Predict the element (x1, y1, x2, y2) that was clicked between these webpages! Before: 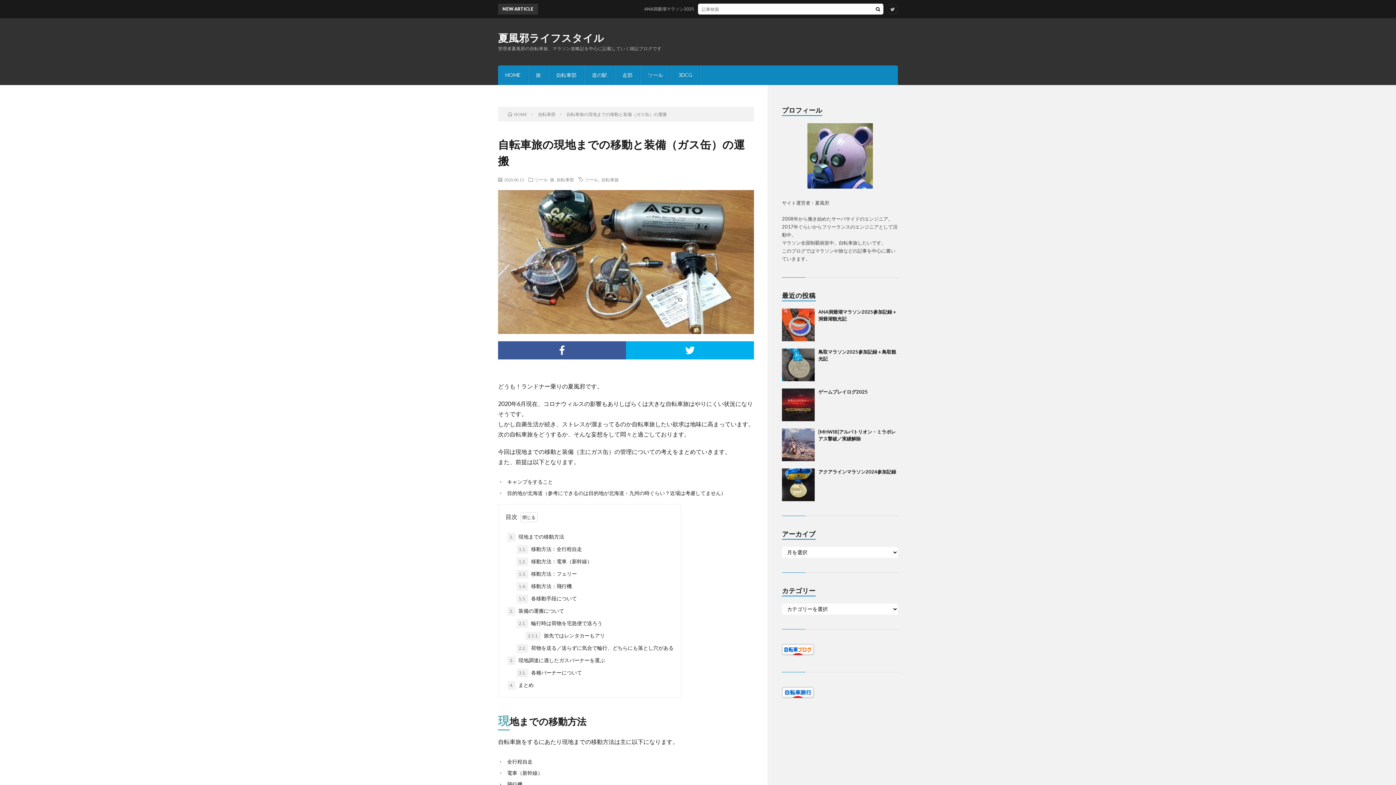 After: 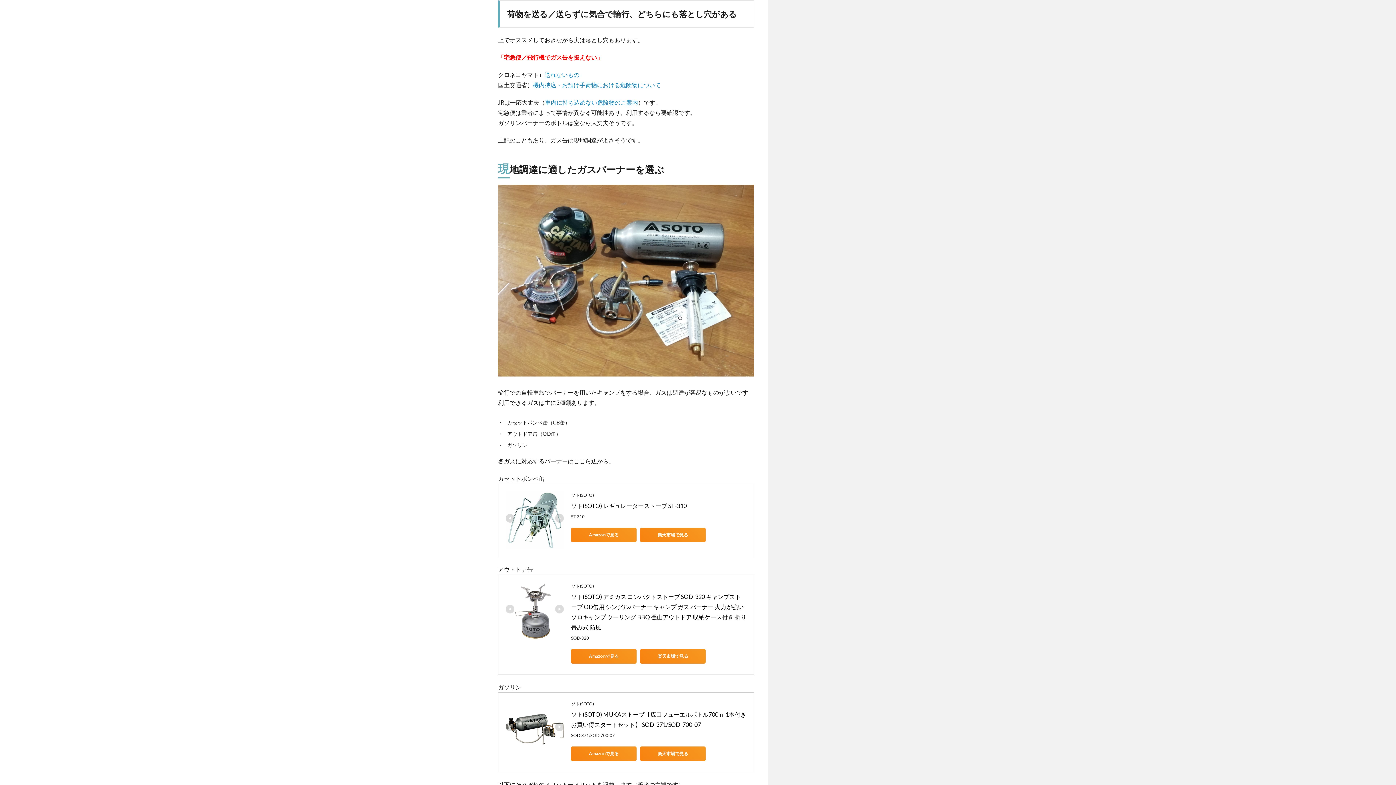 Action: bbox: (516, 644, 673, 652) label: 2.2. 荷物を送る／送らずに気合で輪行、どちらにも落とし穴がある